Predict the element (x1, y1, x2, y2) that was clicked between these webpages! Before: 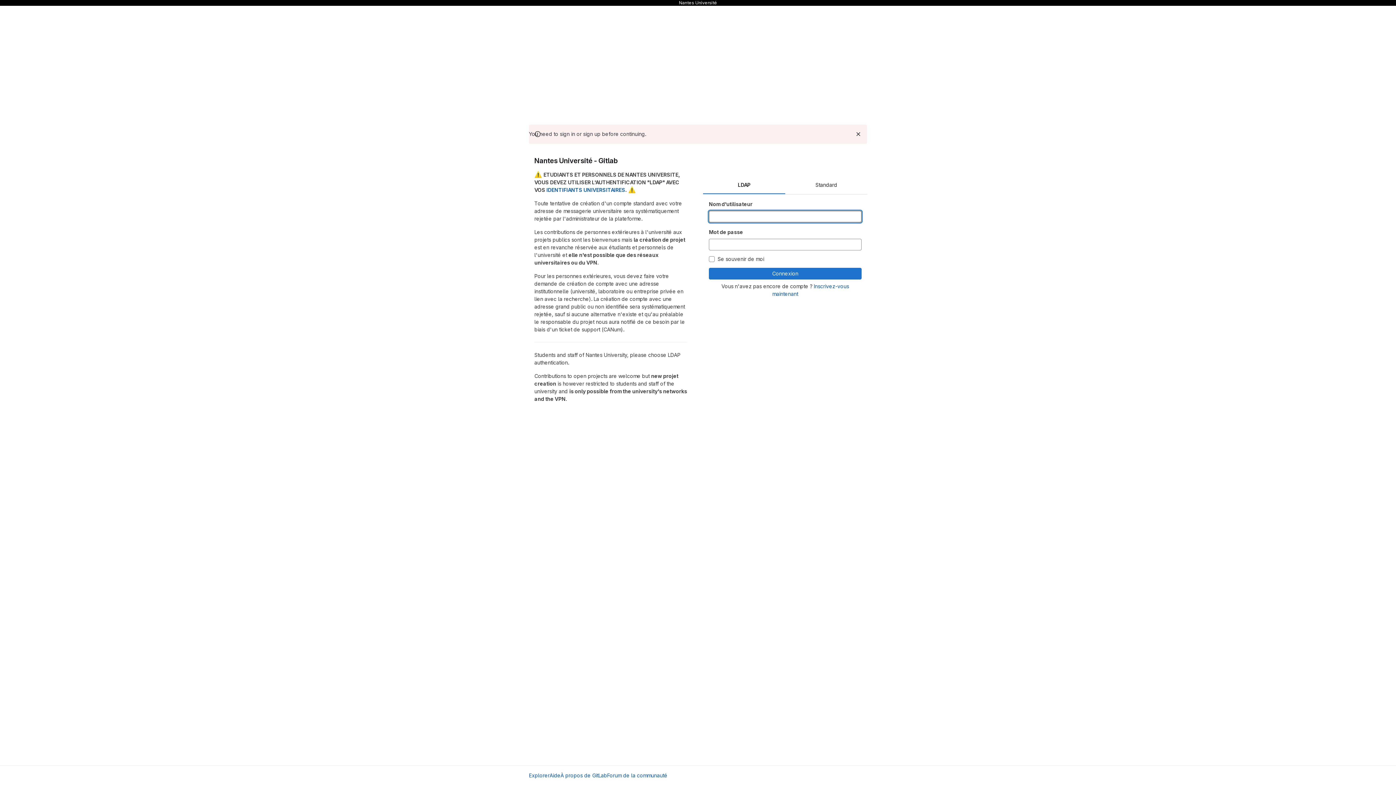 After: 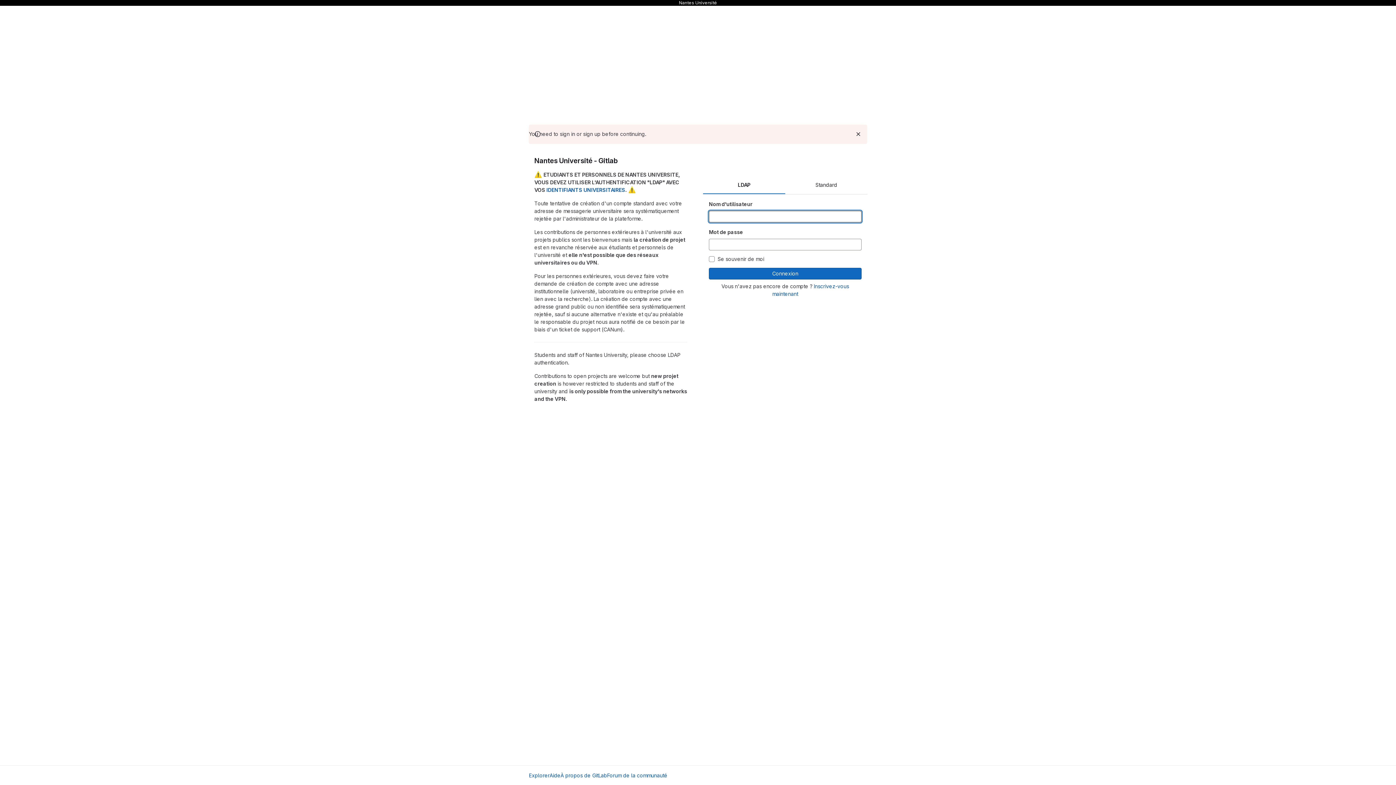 Action: label: Connexion bbox: (709, 268, 861, 279)